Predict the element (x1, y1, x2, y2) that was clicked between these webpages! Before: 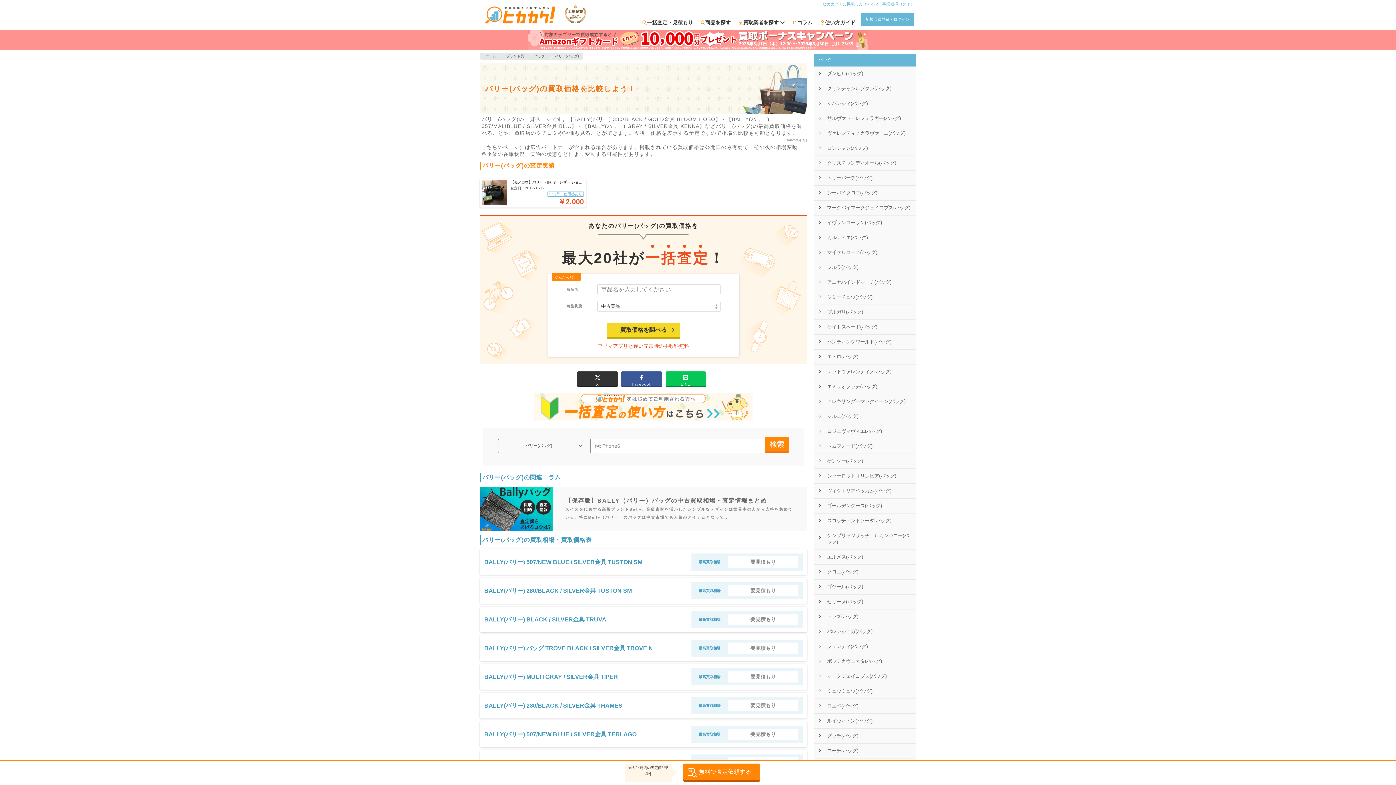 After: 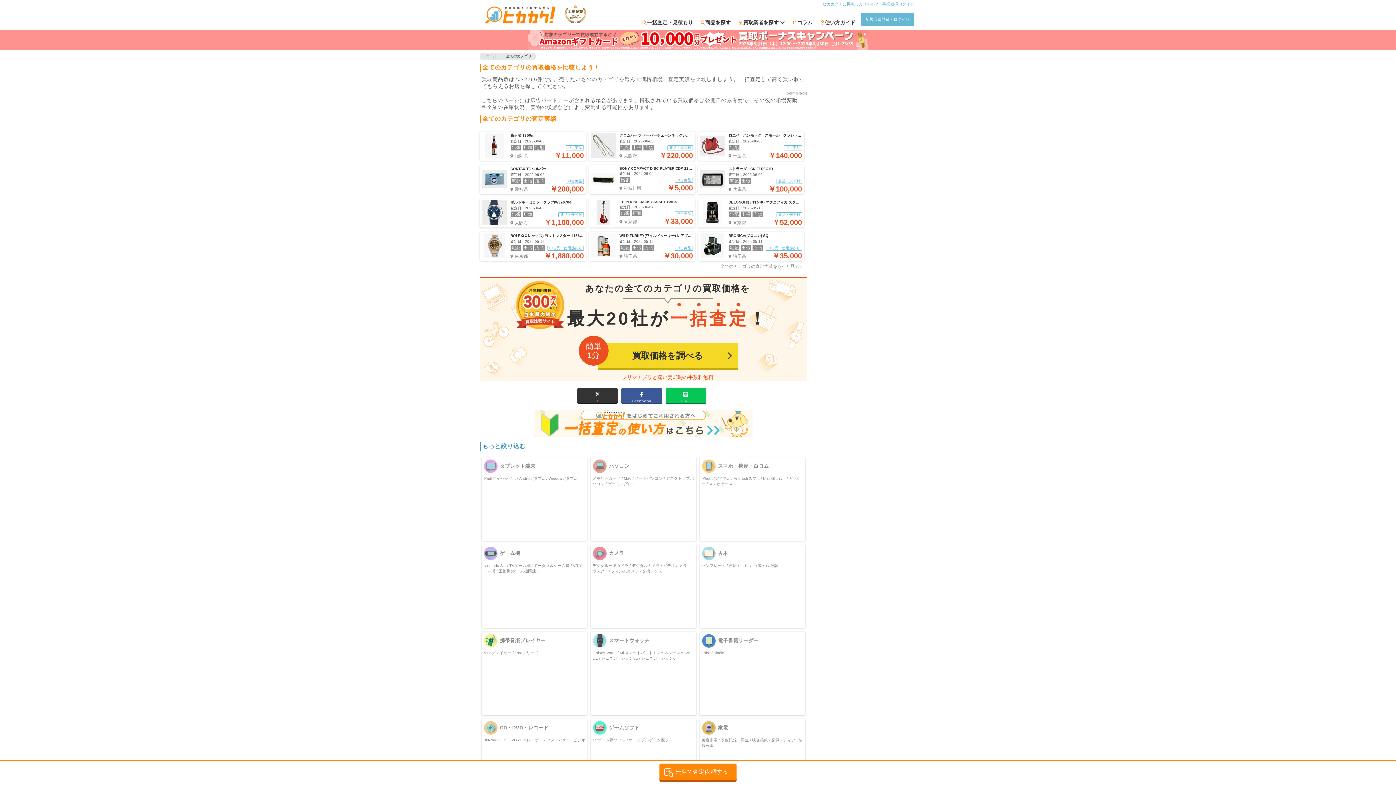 Action: label: 商品を探す bbox: (705, 19, 730, 25)